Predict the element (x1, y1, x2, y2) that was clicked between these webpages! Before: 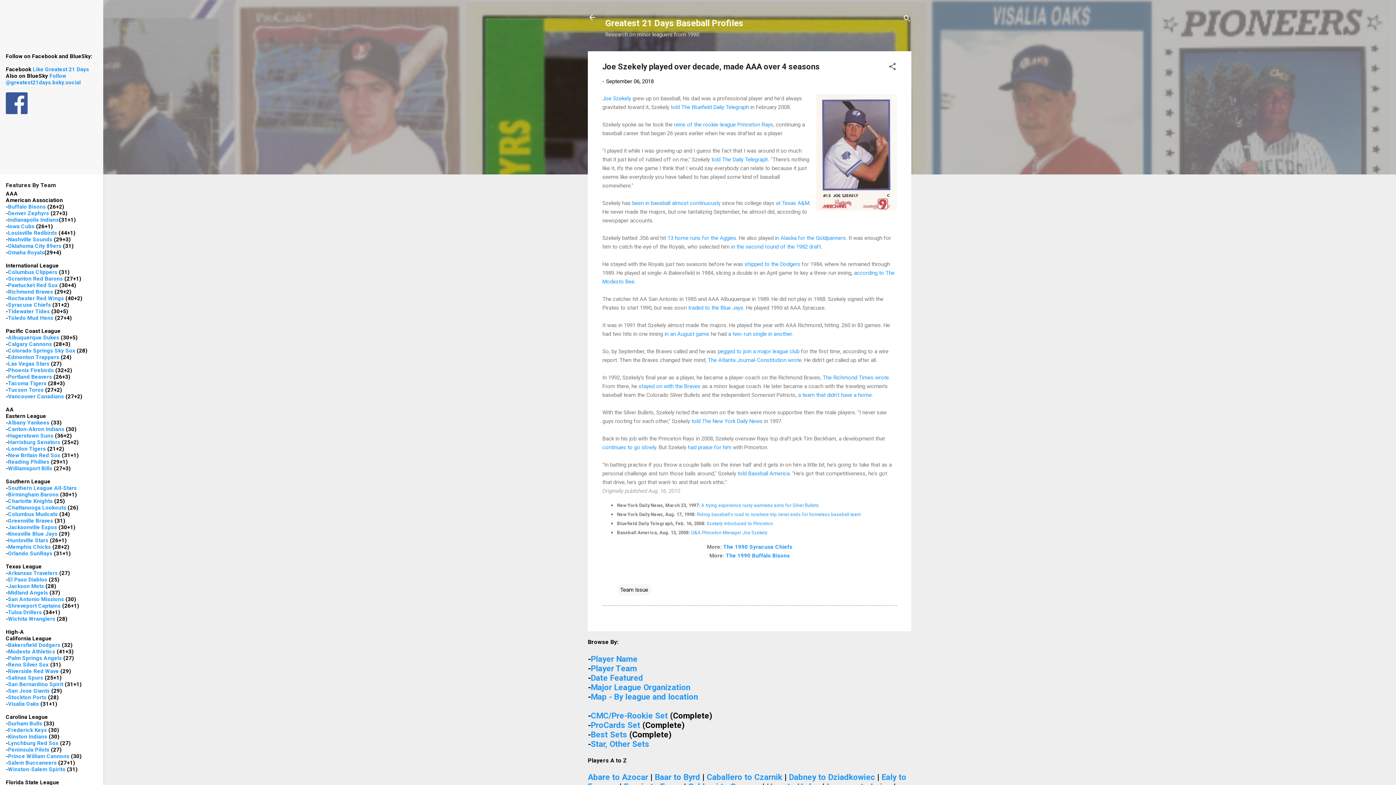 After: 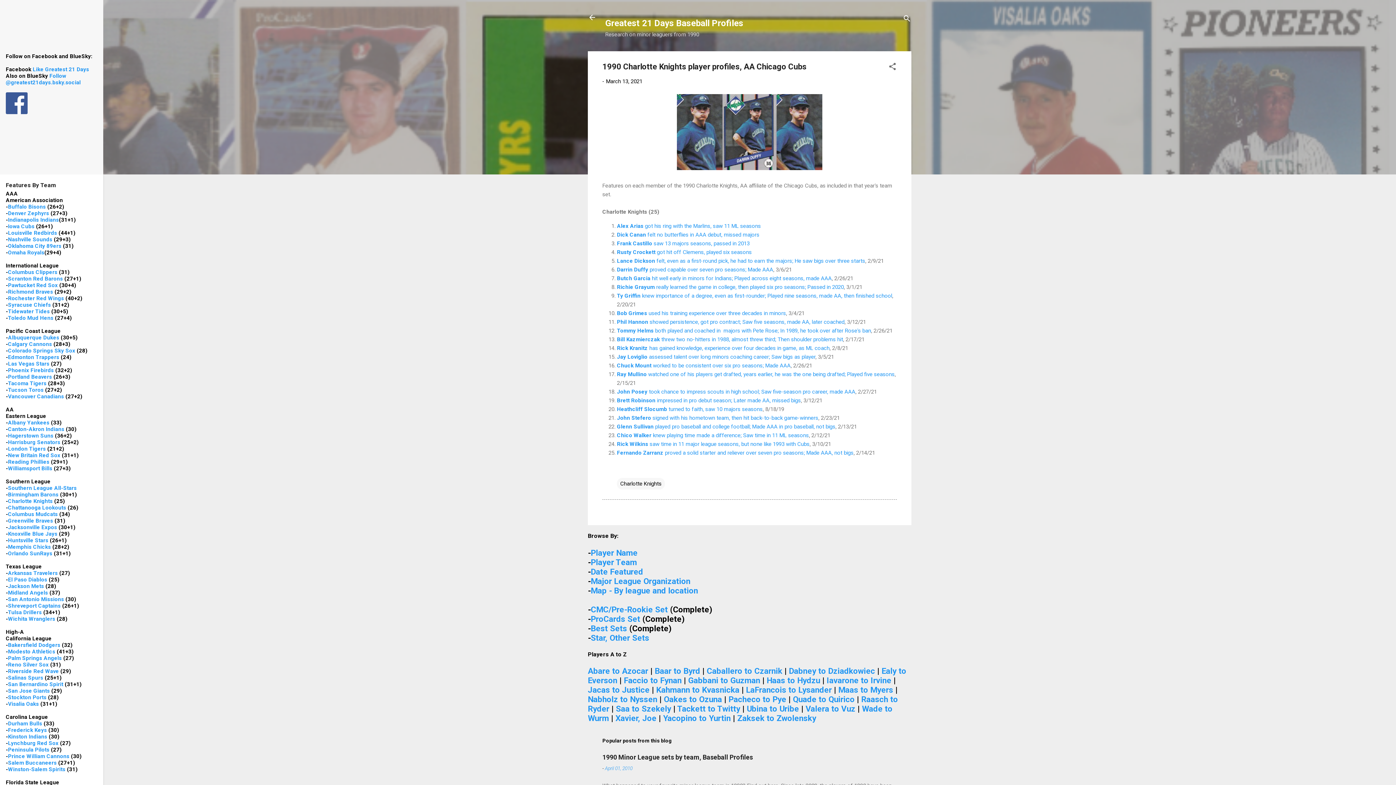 Action: bbox: (8, 498, 52, 504) label: Charlotte Knights